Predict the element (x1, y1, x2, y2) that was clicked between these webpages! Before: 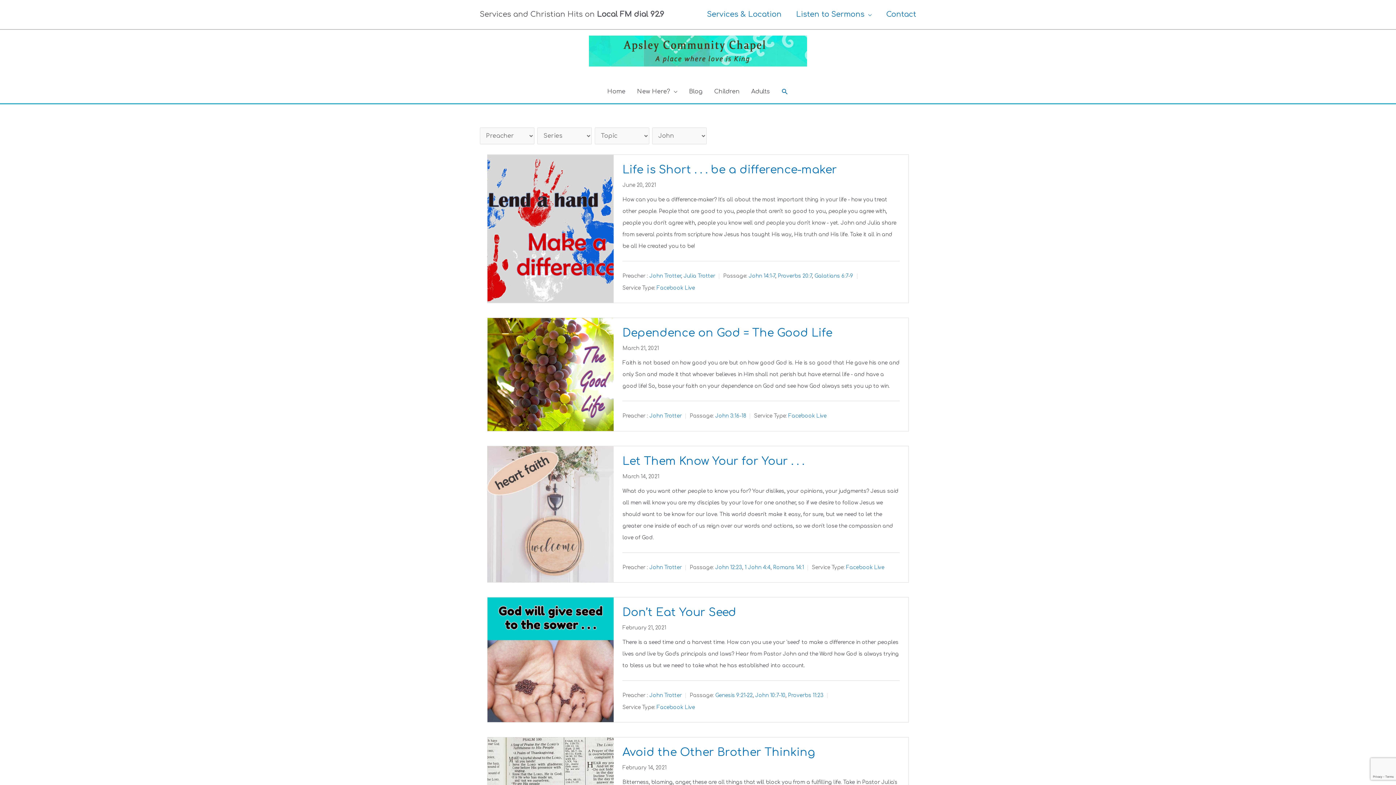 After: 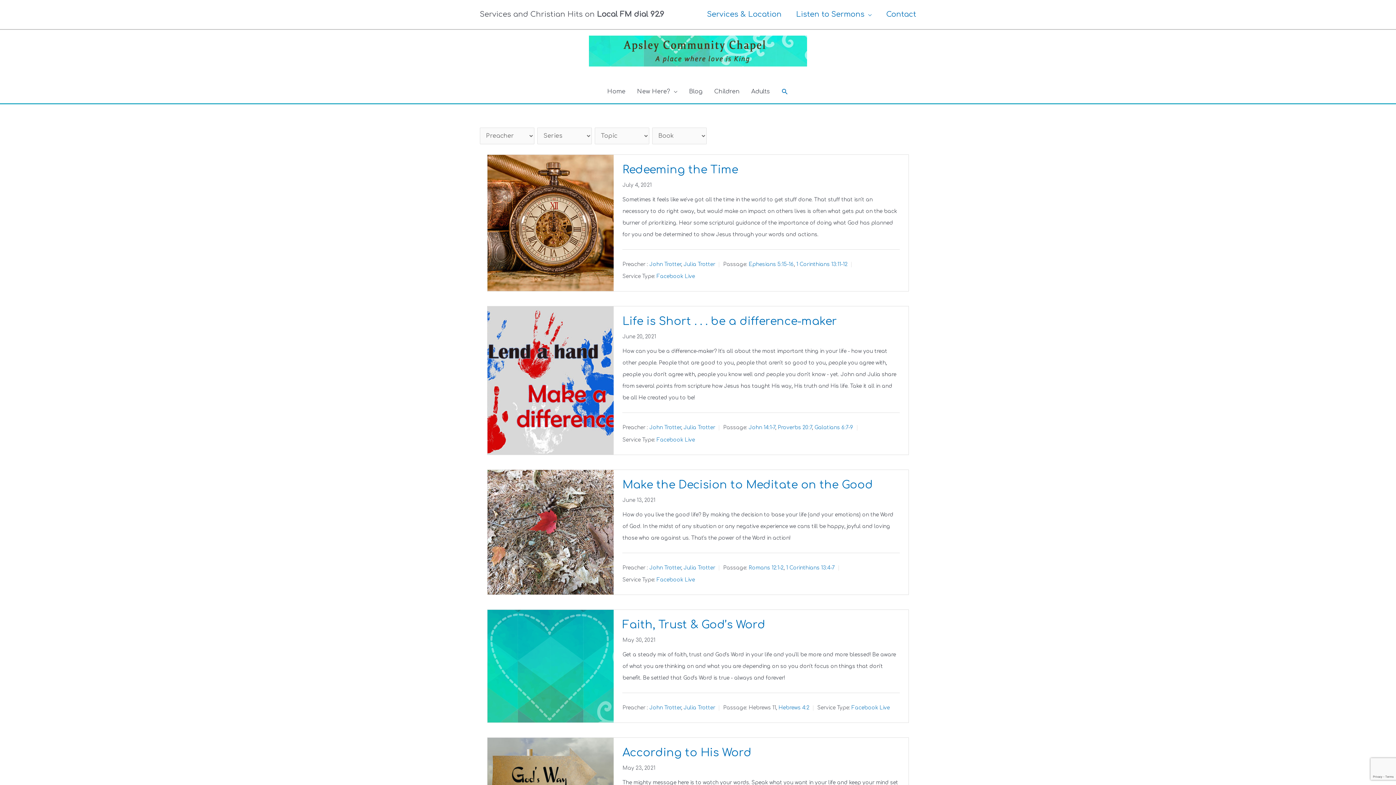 Action: bbox: (656, 285, 695, 291) label: Facebook Live